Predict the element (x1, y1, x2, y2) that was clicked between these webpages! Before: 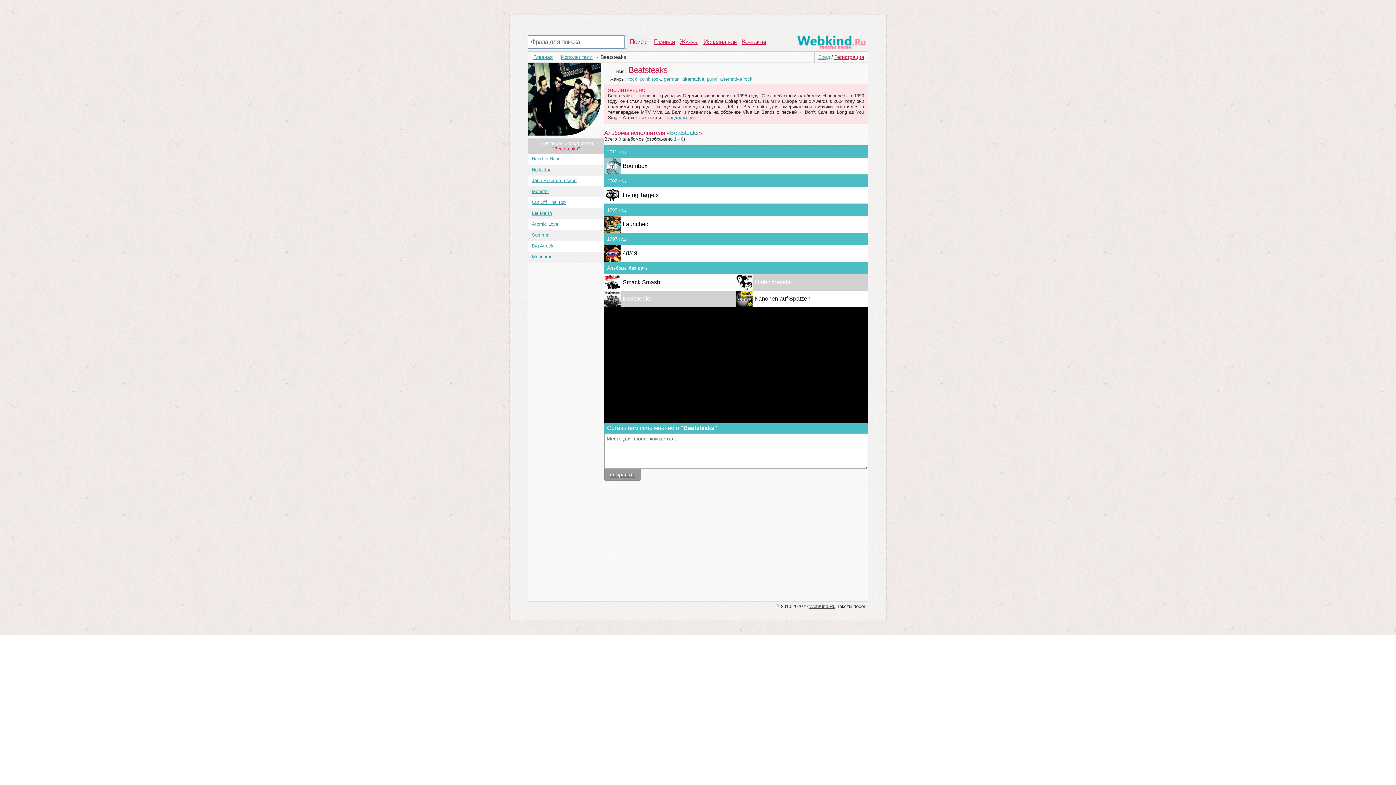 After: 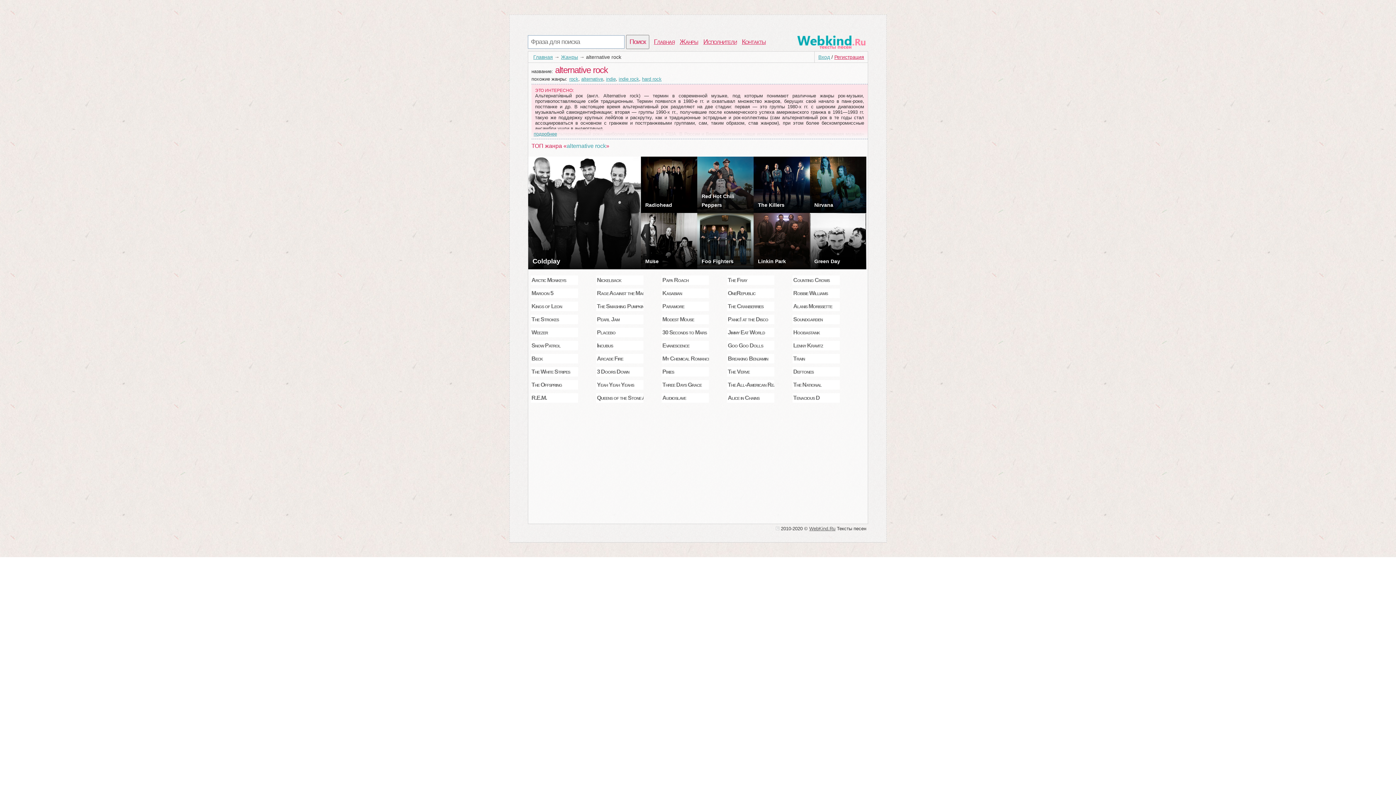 Action: label: alternative rock bbox: (720, 76, 752, 81)